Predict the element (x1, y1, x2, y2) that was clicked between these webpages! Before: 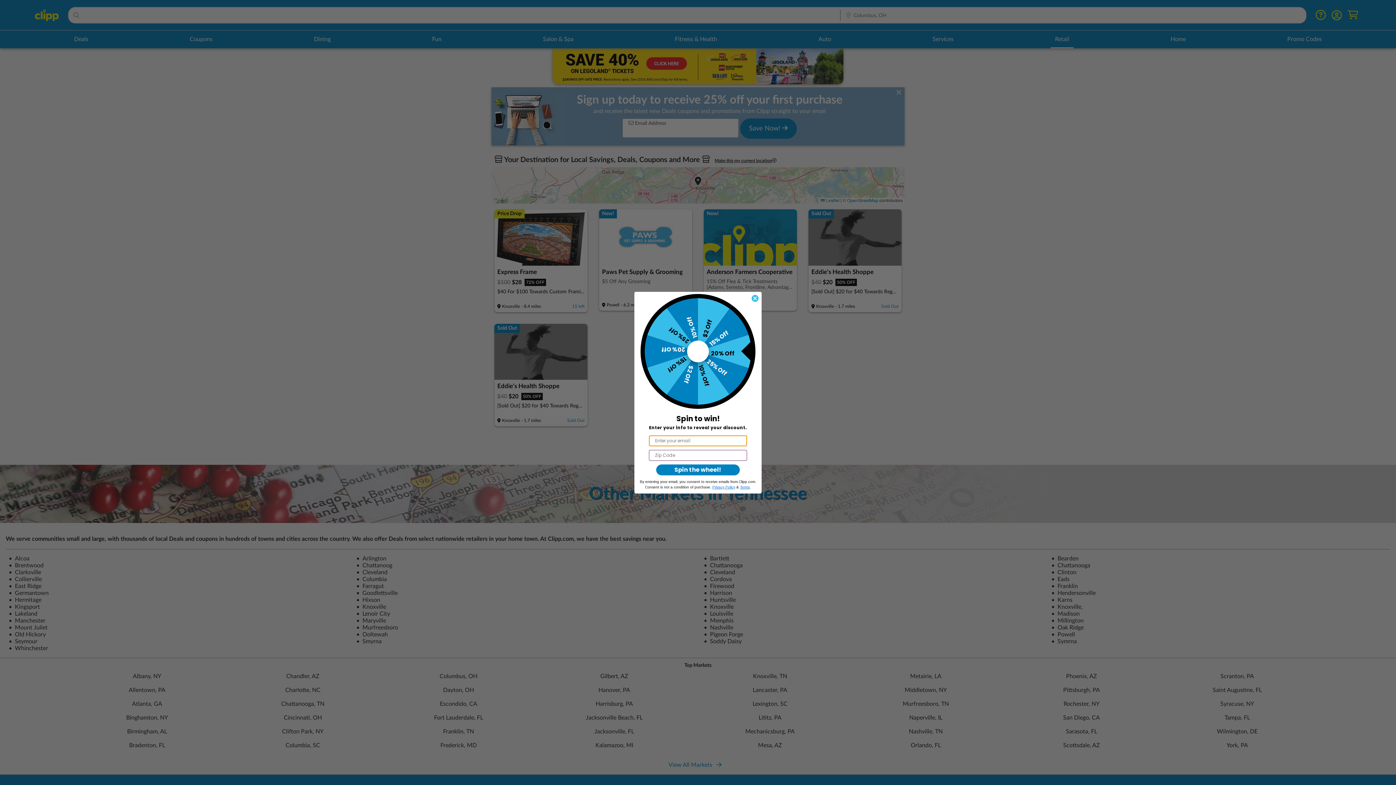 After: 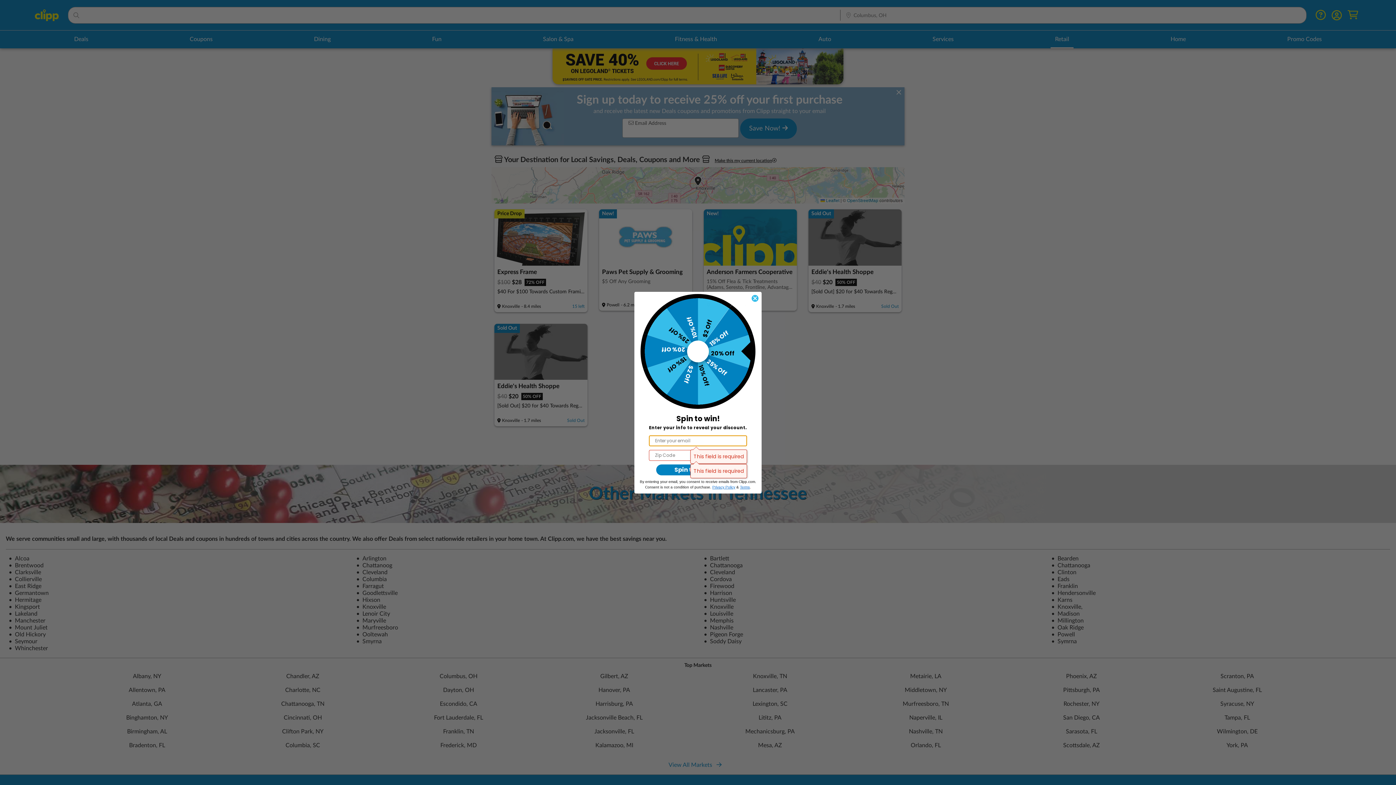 Action: label: Spin the wheel! bbox: (656, 464, 740, 475)